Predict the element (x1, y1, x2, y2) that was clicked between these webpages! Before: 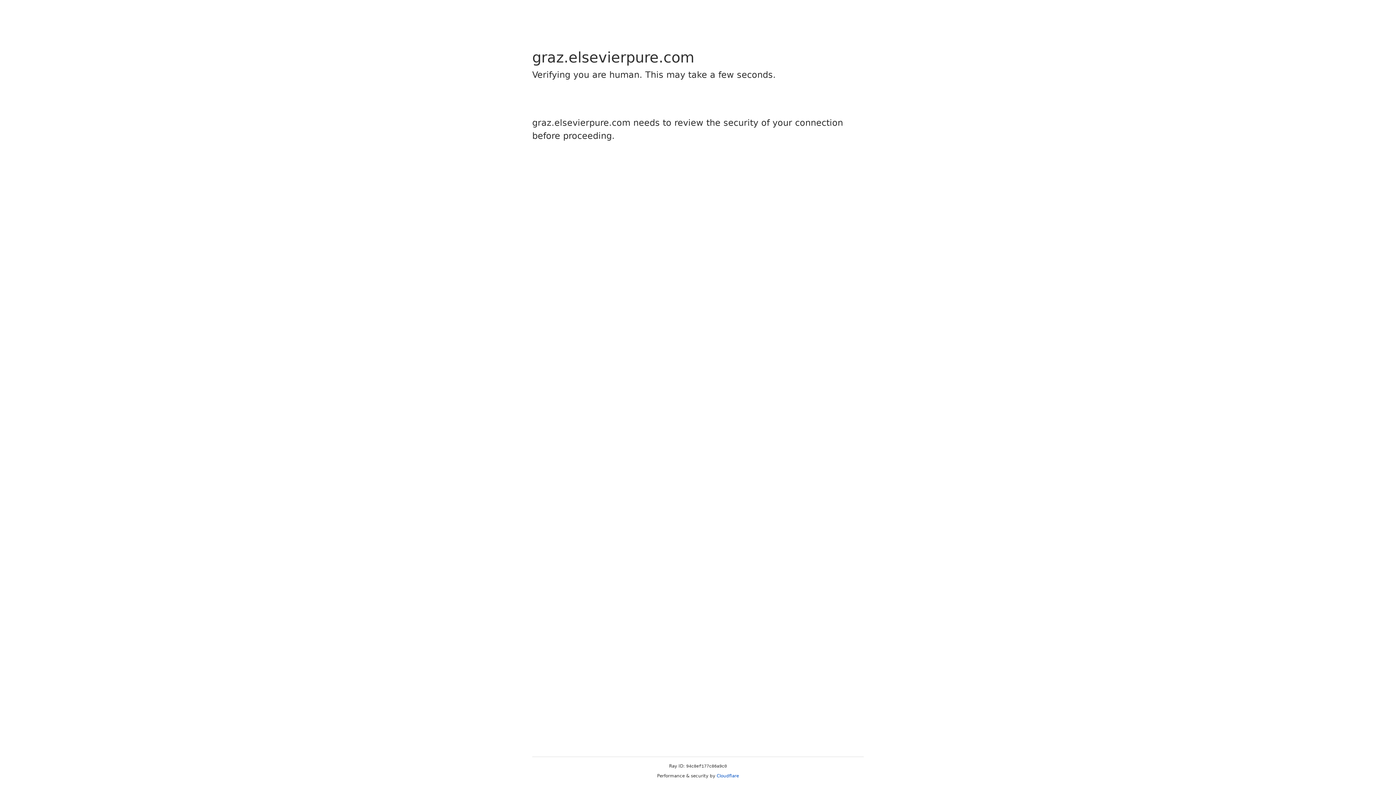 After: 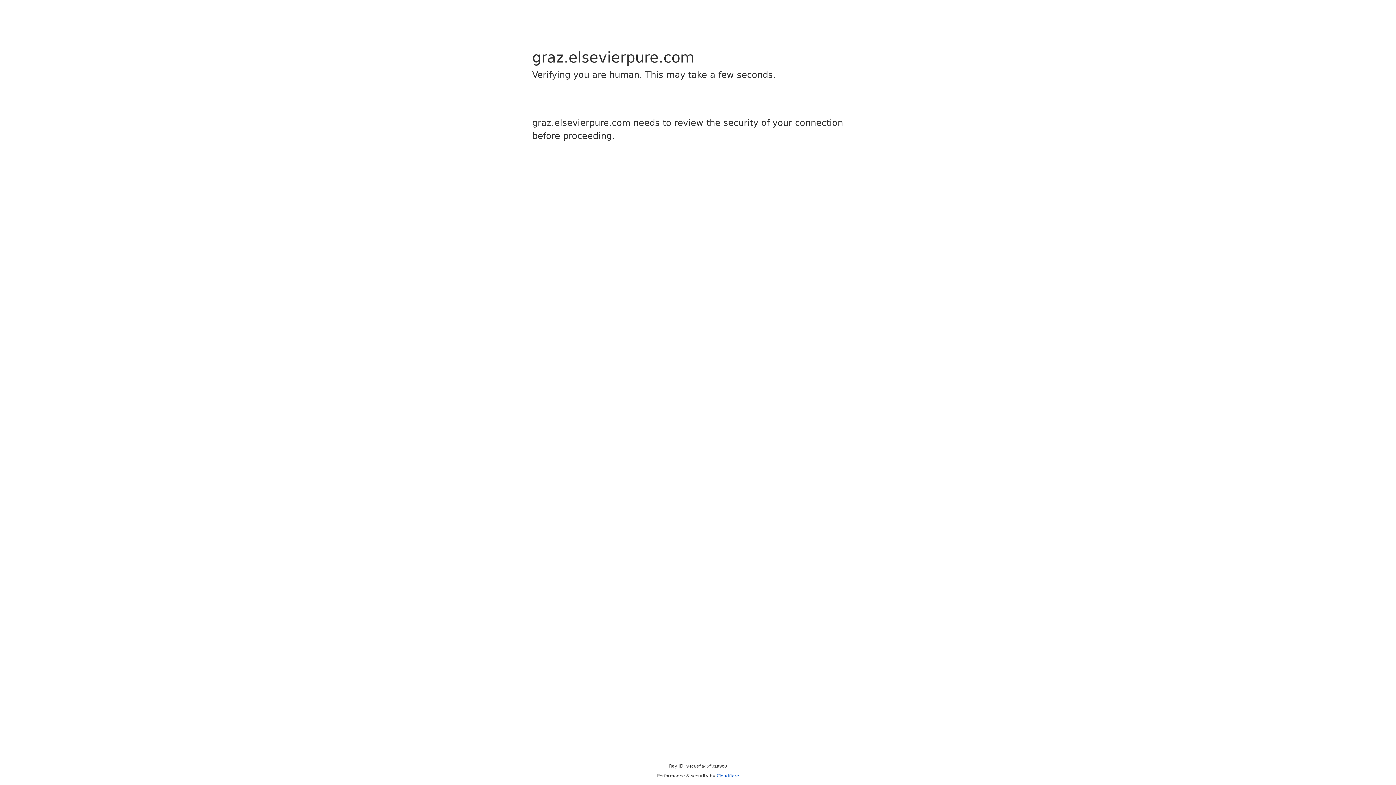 Action: bbox: (716, 773, 739, 778) label: Cloudflare